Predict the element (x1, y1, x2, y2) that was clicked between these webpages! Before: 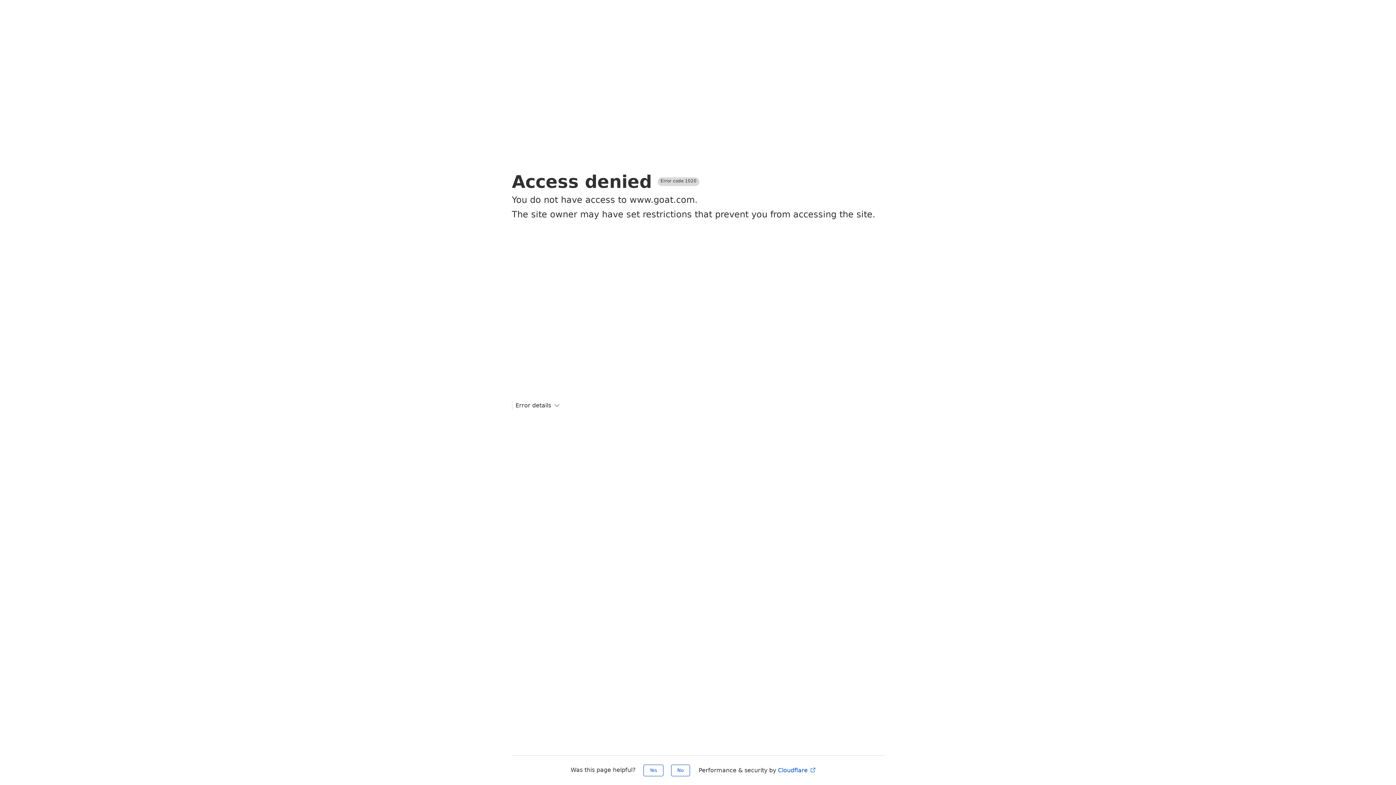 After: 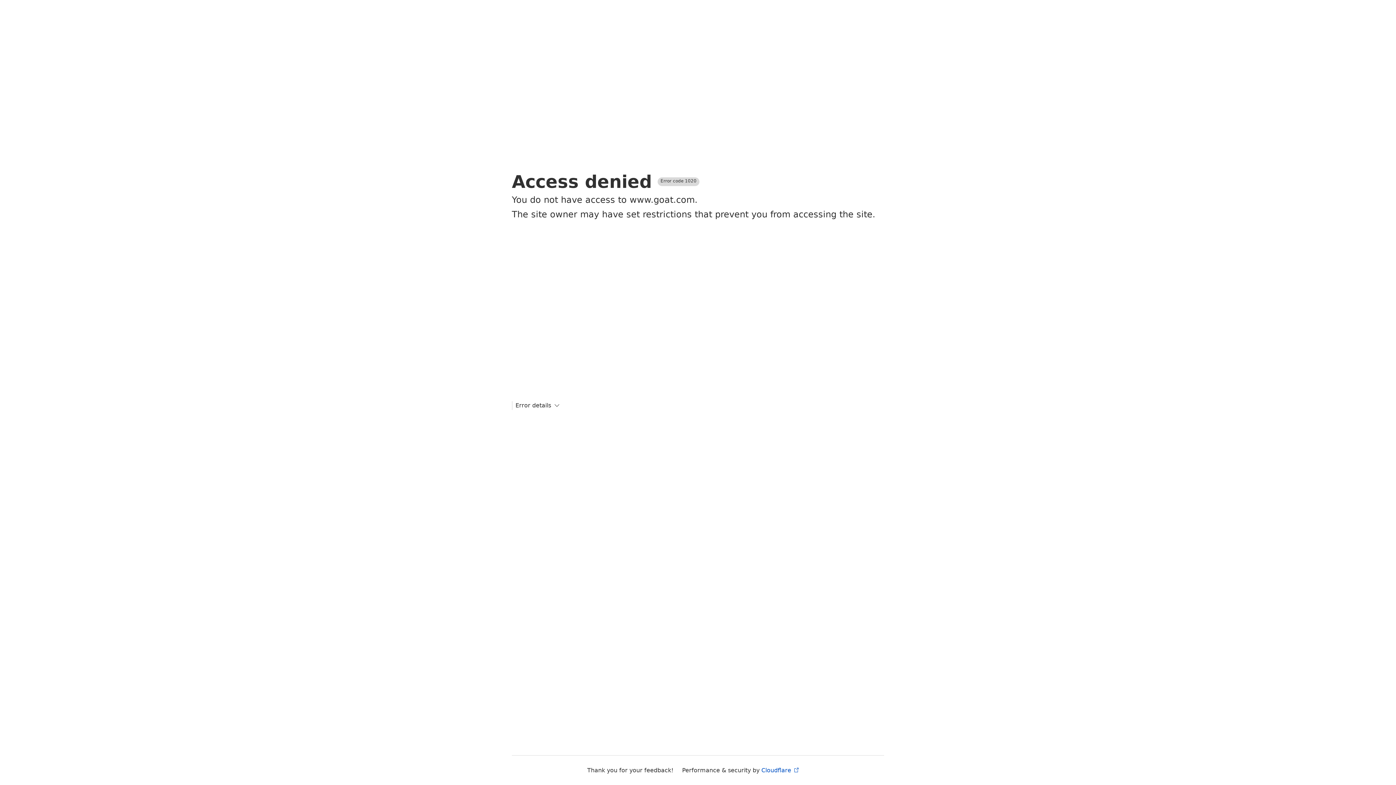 Action: bbox: (643, 765, 663, 776) label: Yes